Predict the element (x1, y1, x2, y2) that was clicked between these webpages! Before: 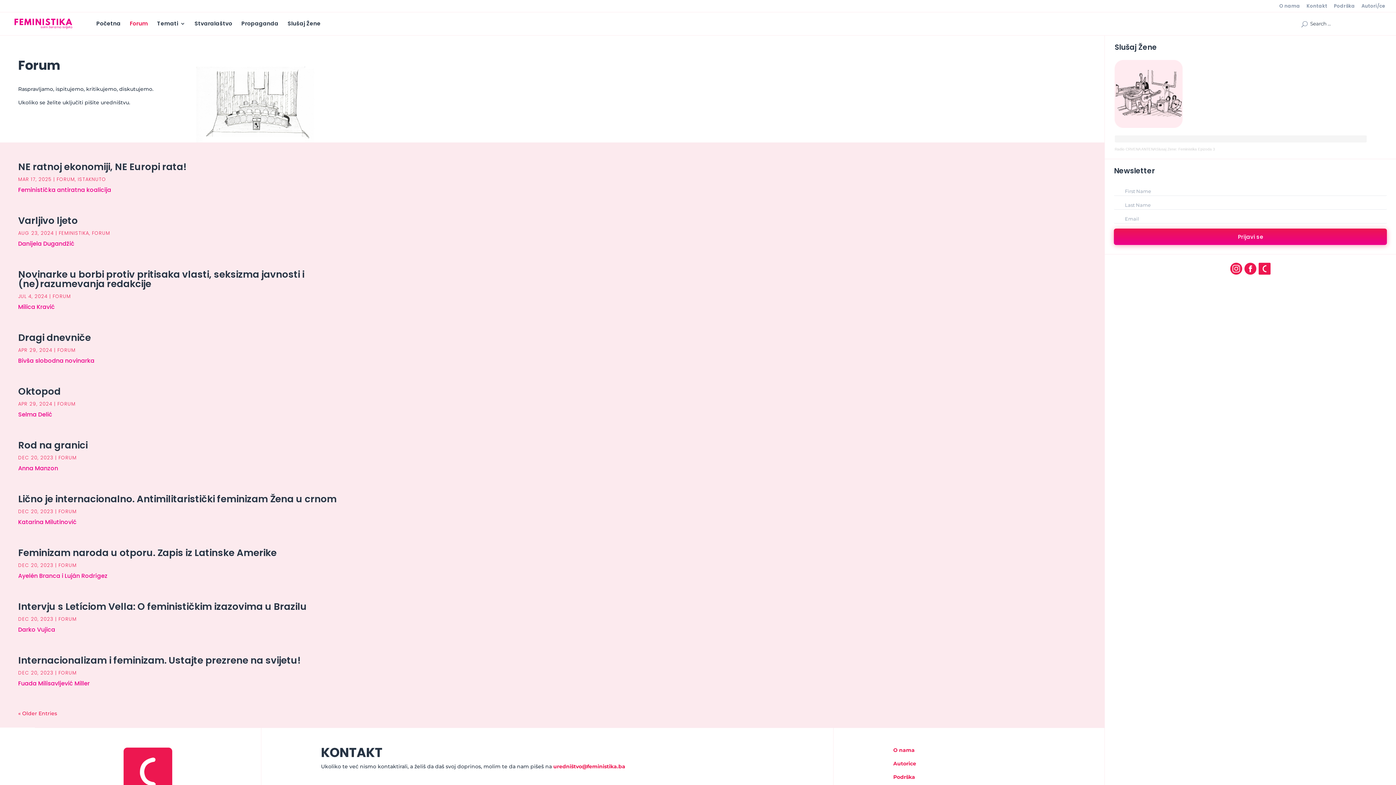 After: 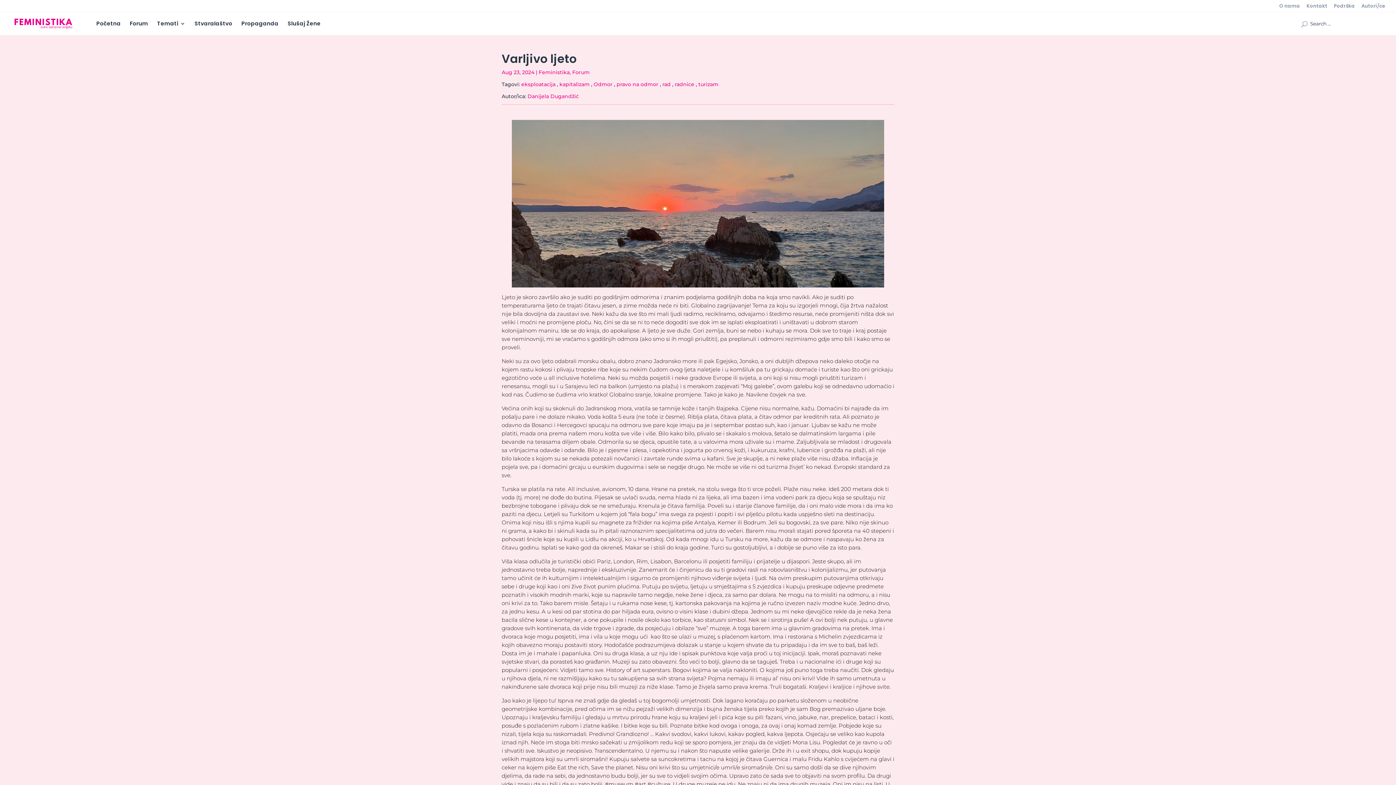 Action: bbox: (18, 214, 77, 227) label: Varljivo ljeto